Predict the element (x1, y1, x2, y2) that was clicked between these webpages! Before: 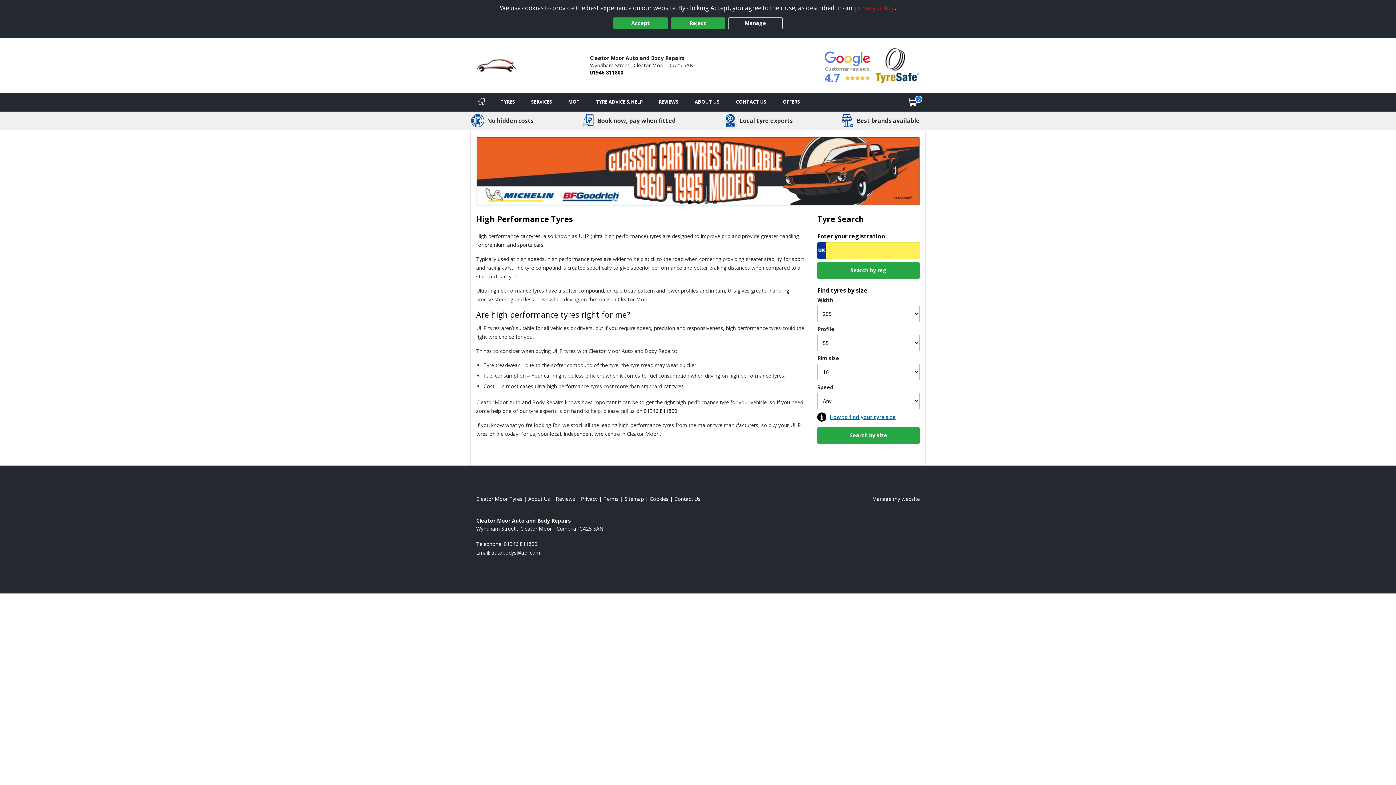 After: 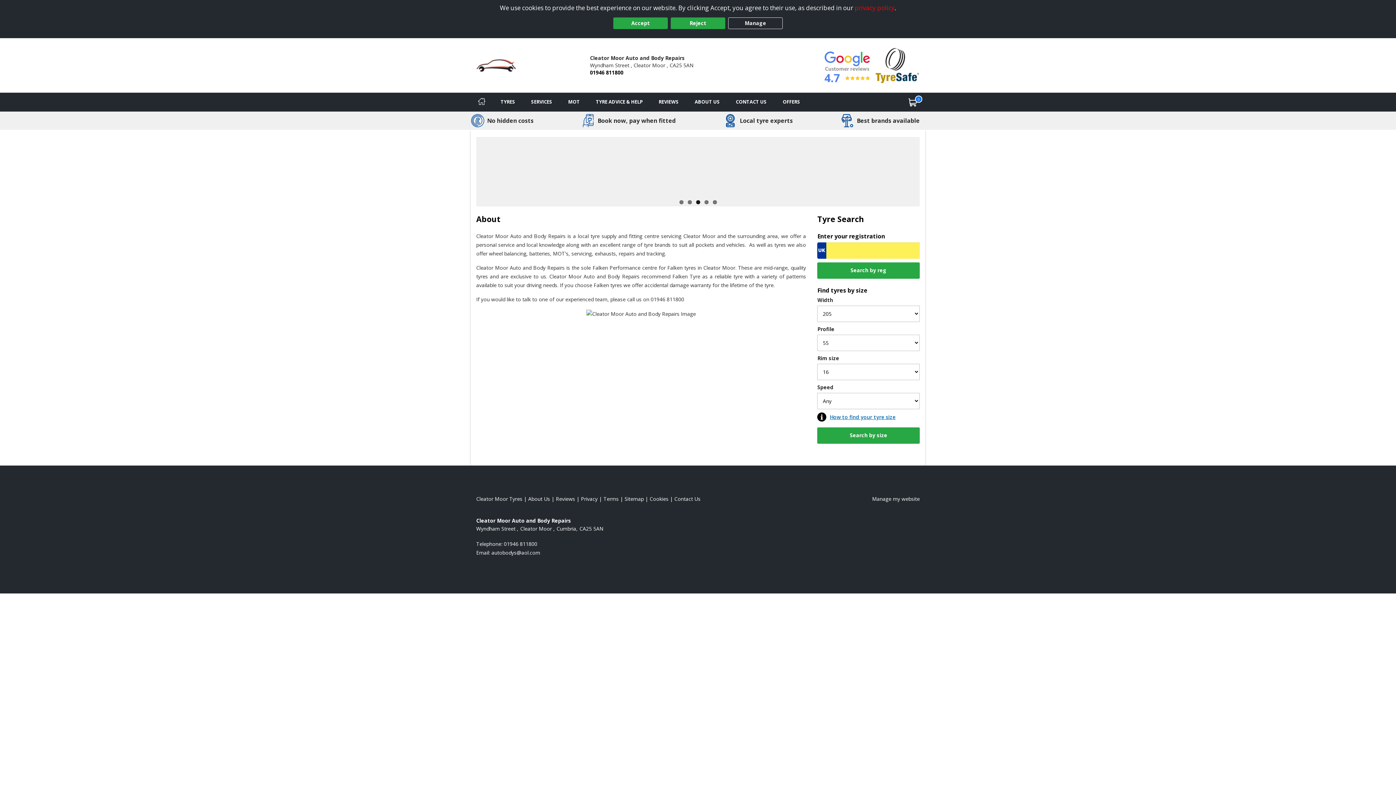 Action: bbox: (686, 92, 728, 111) label: Read about us